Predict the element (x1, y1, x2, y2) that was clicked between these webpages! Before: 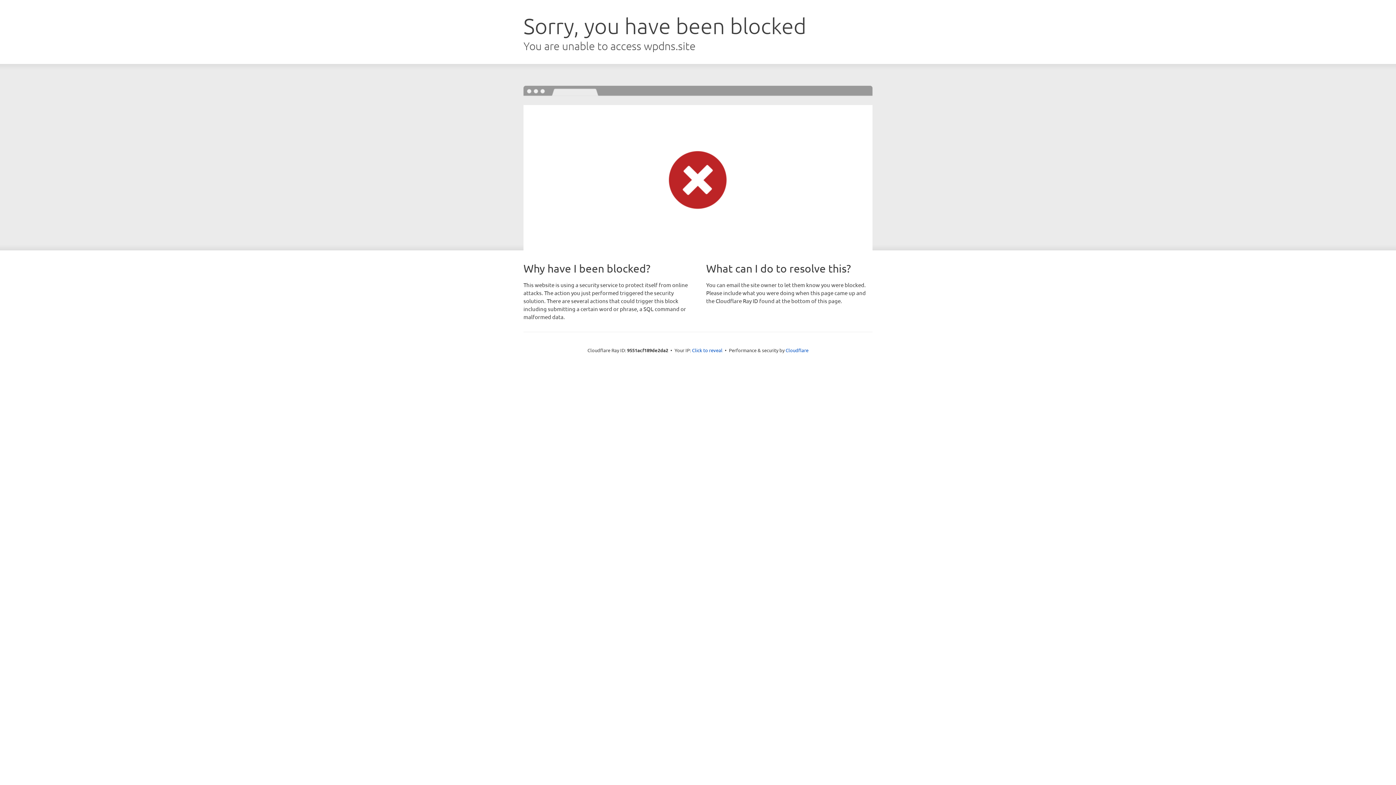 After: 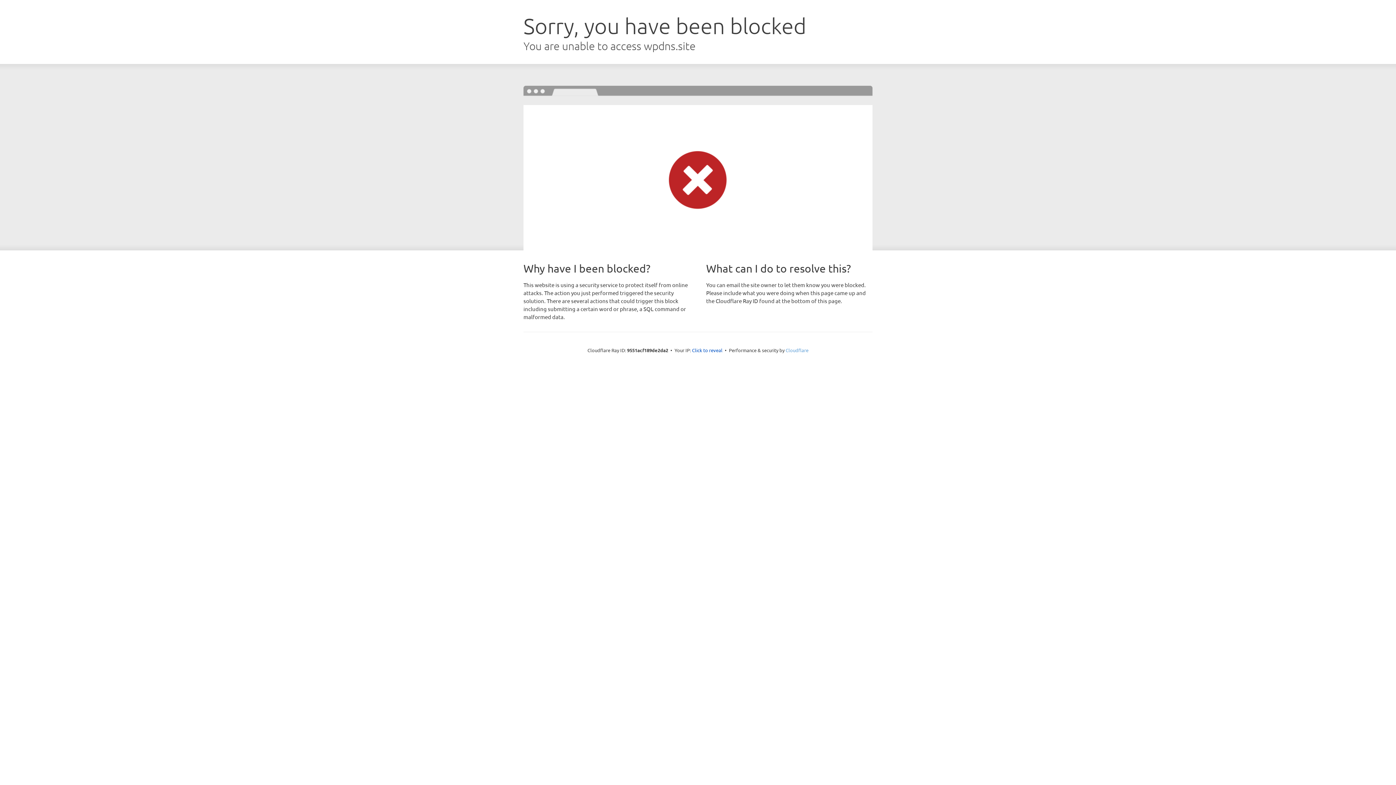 Action: bbox: (785, 347, 808, 353) label: Cloudflare